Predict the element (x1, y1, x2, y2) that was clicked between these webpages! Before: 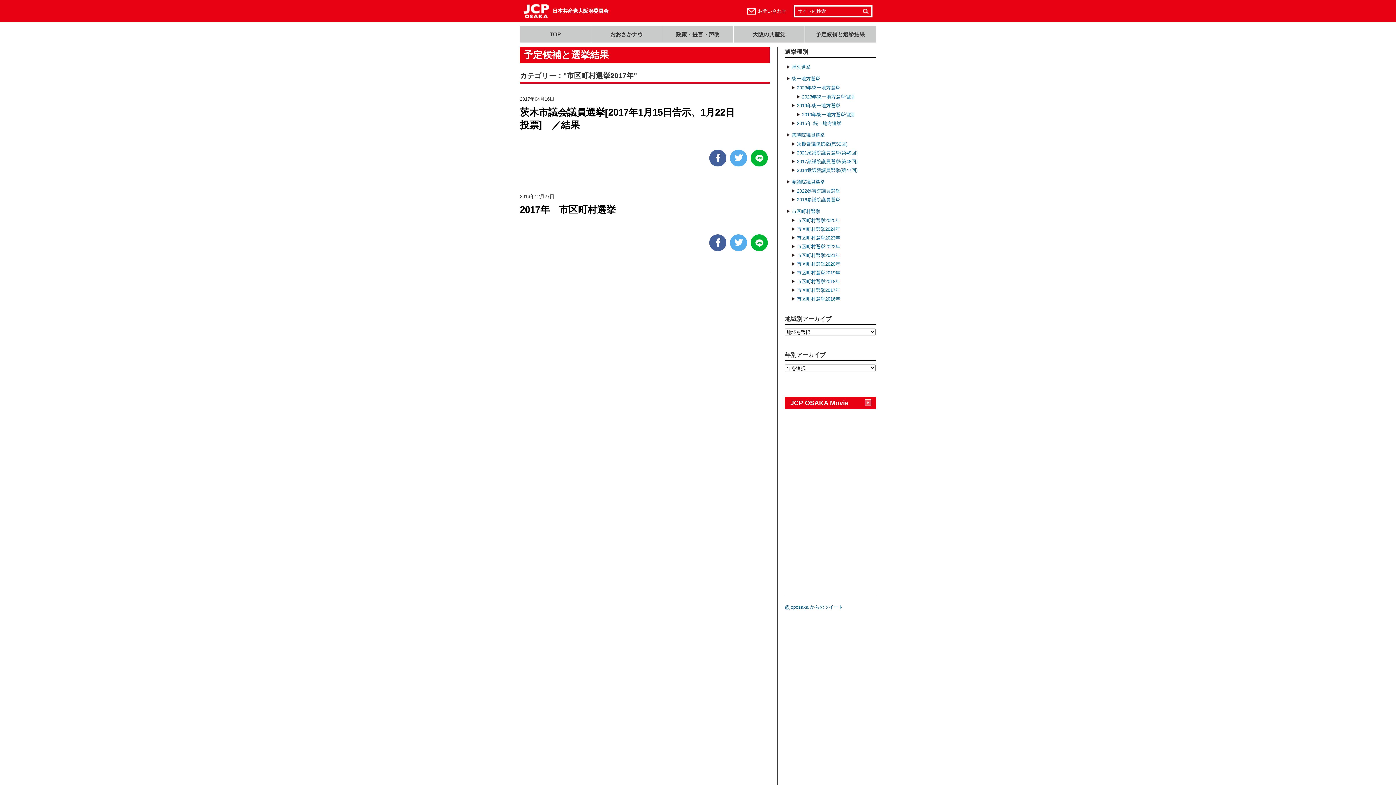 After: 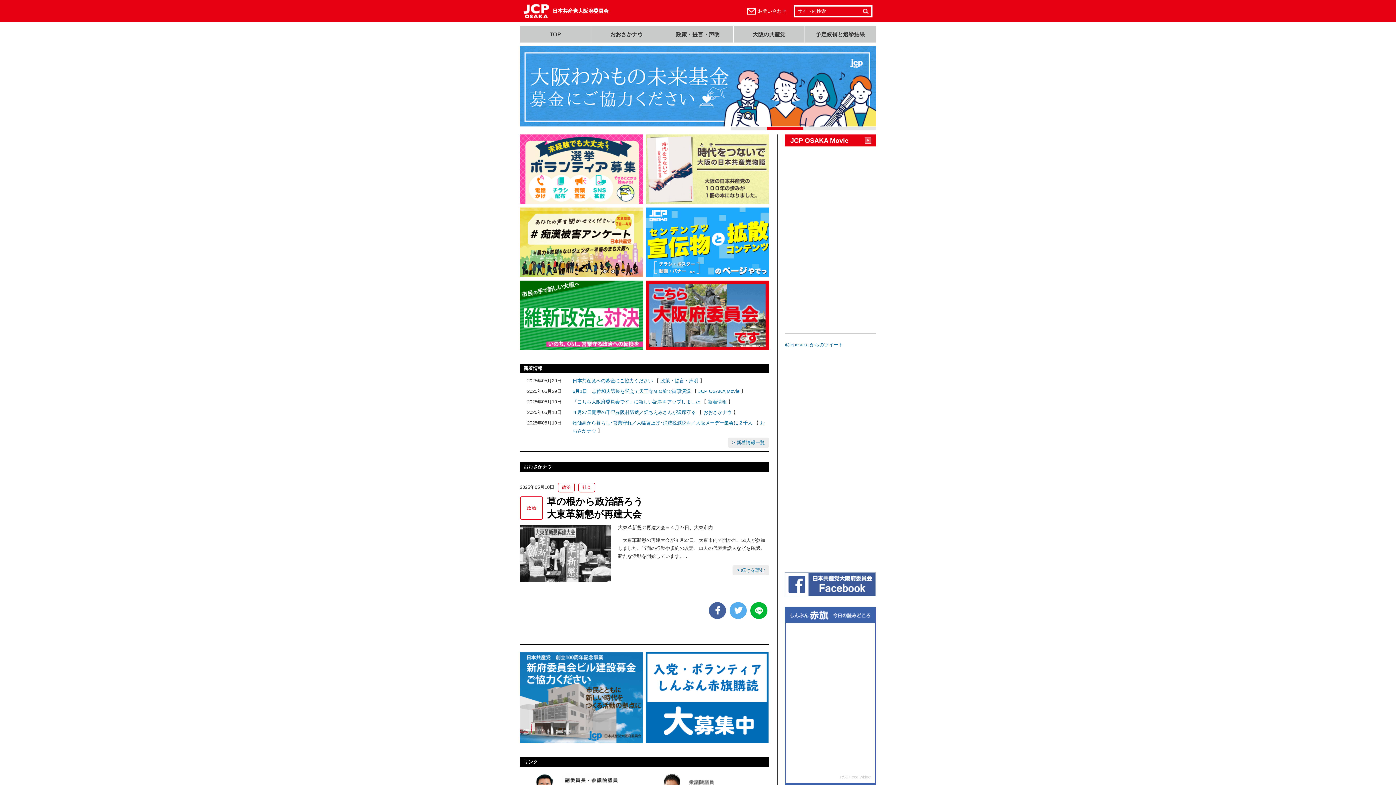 Action: label: TOP bbox: (520, 25, 590, 42)